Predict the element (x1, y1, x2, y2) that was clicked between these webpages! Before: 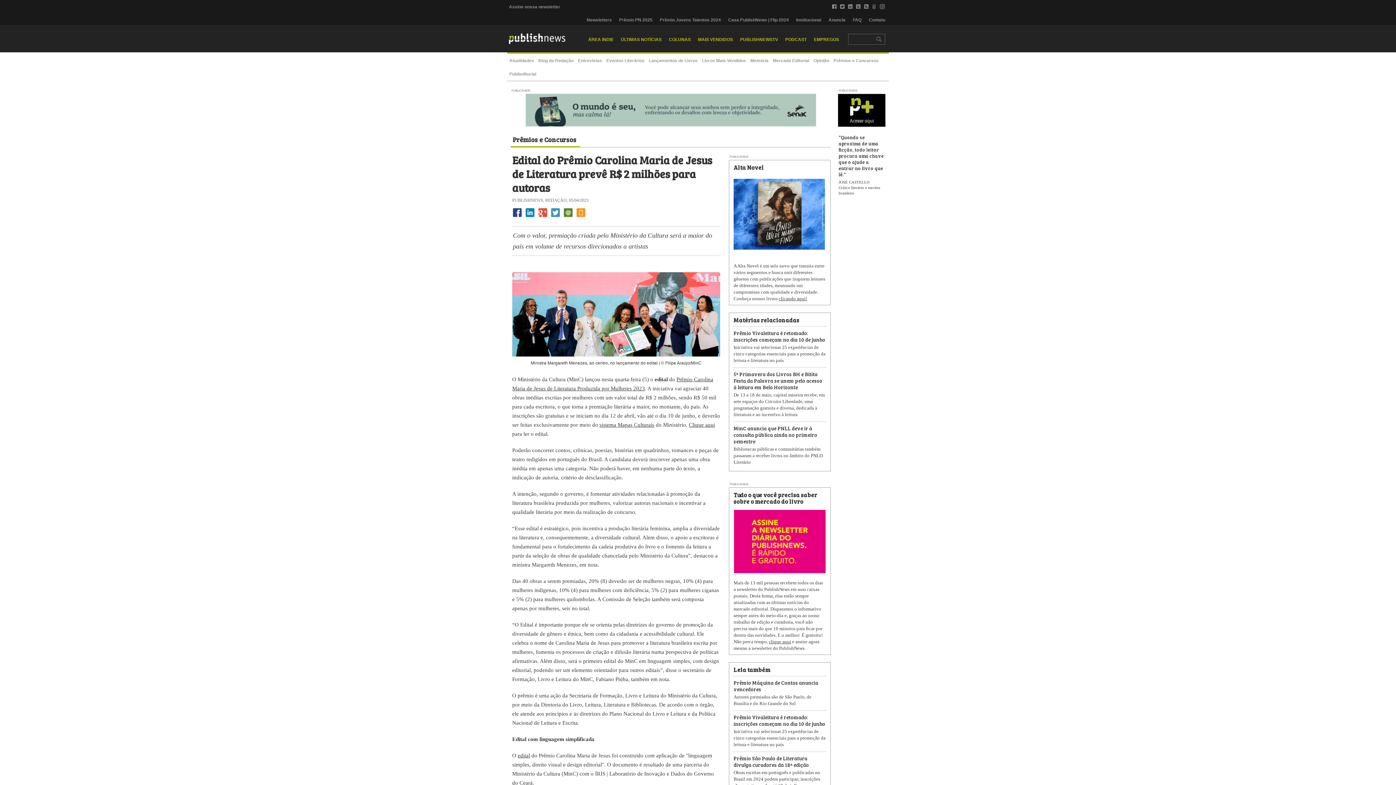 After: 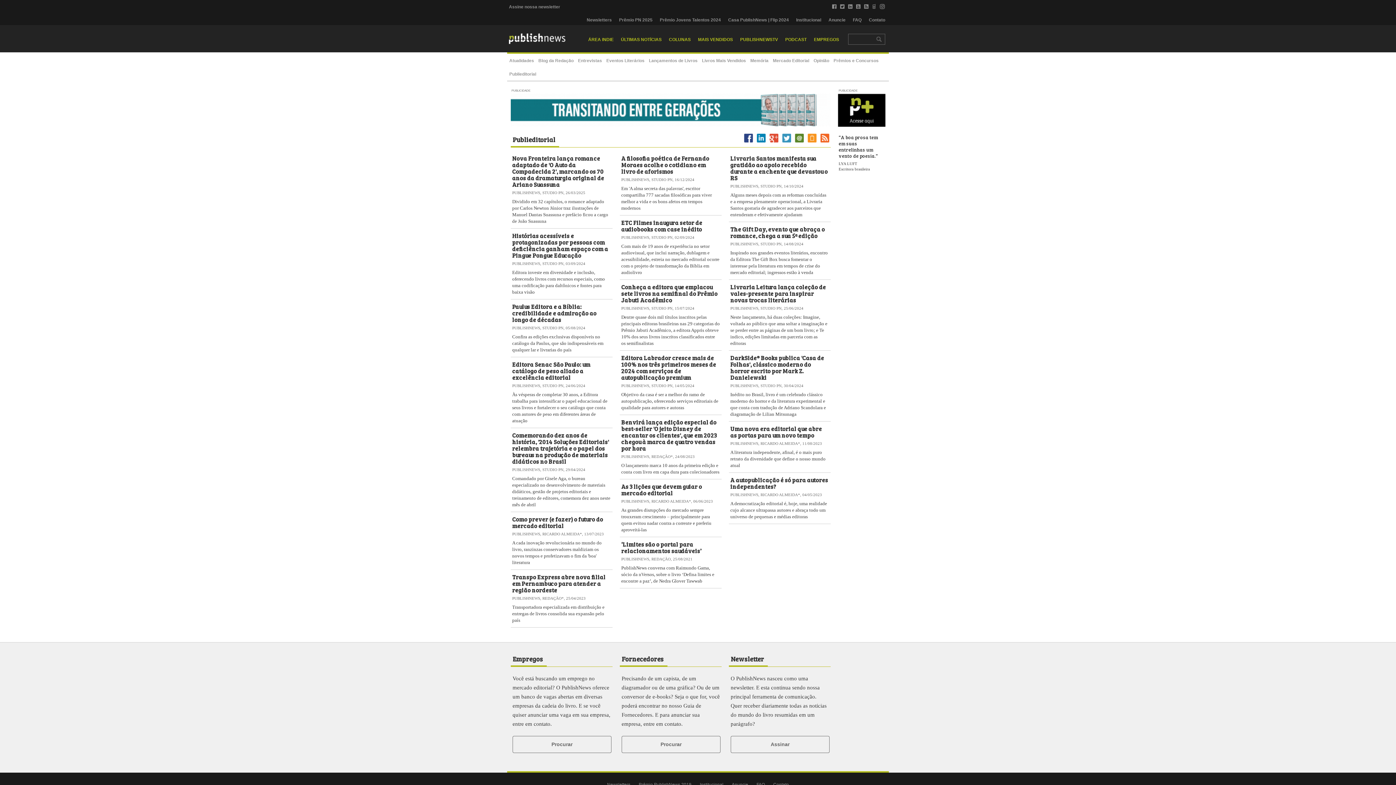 Action: bbox: (507, 246, 538, 259) label: Publieditorial